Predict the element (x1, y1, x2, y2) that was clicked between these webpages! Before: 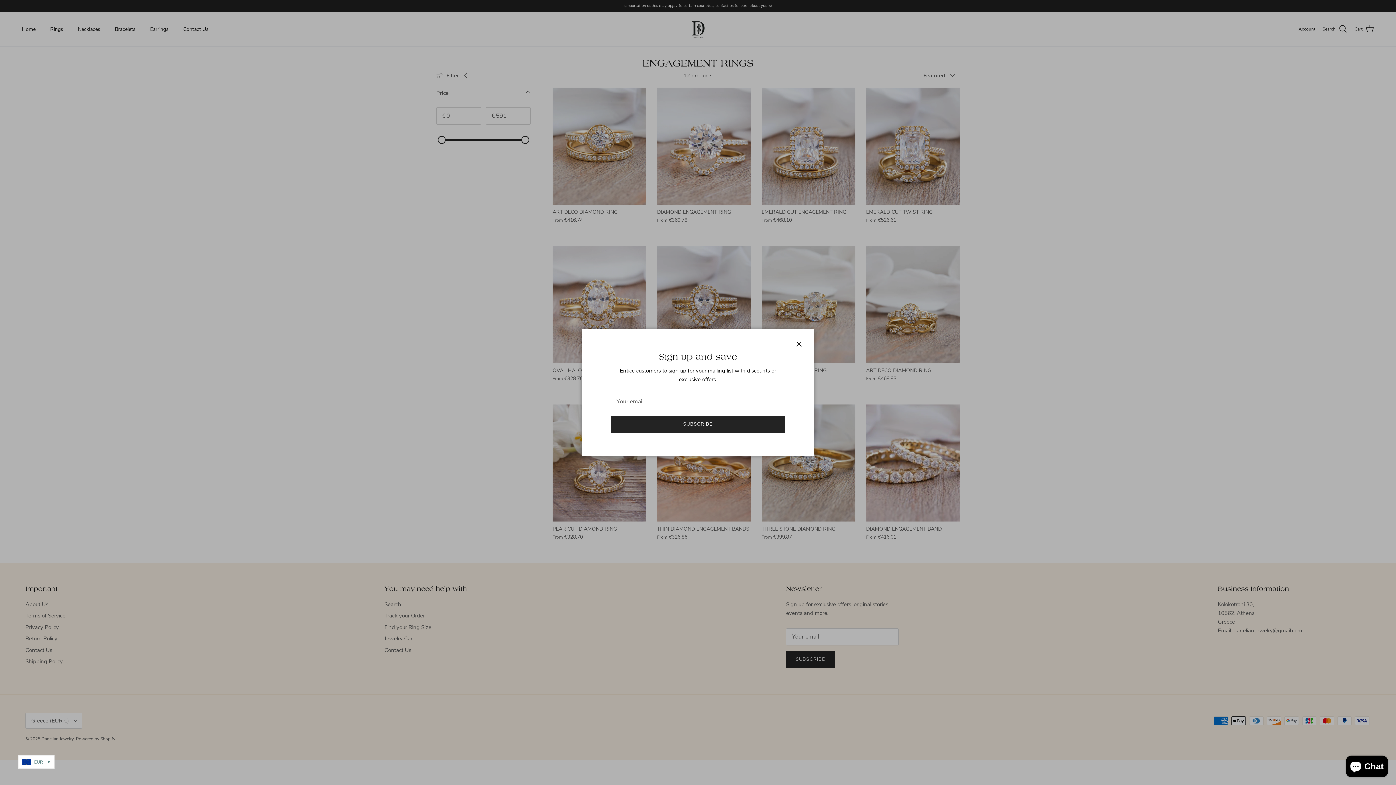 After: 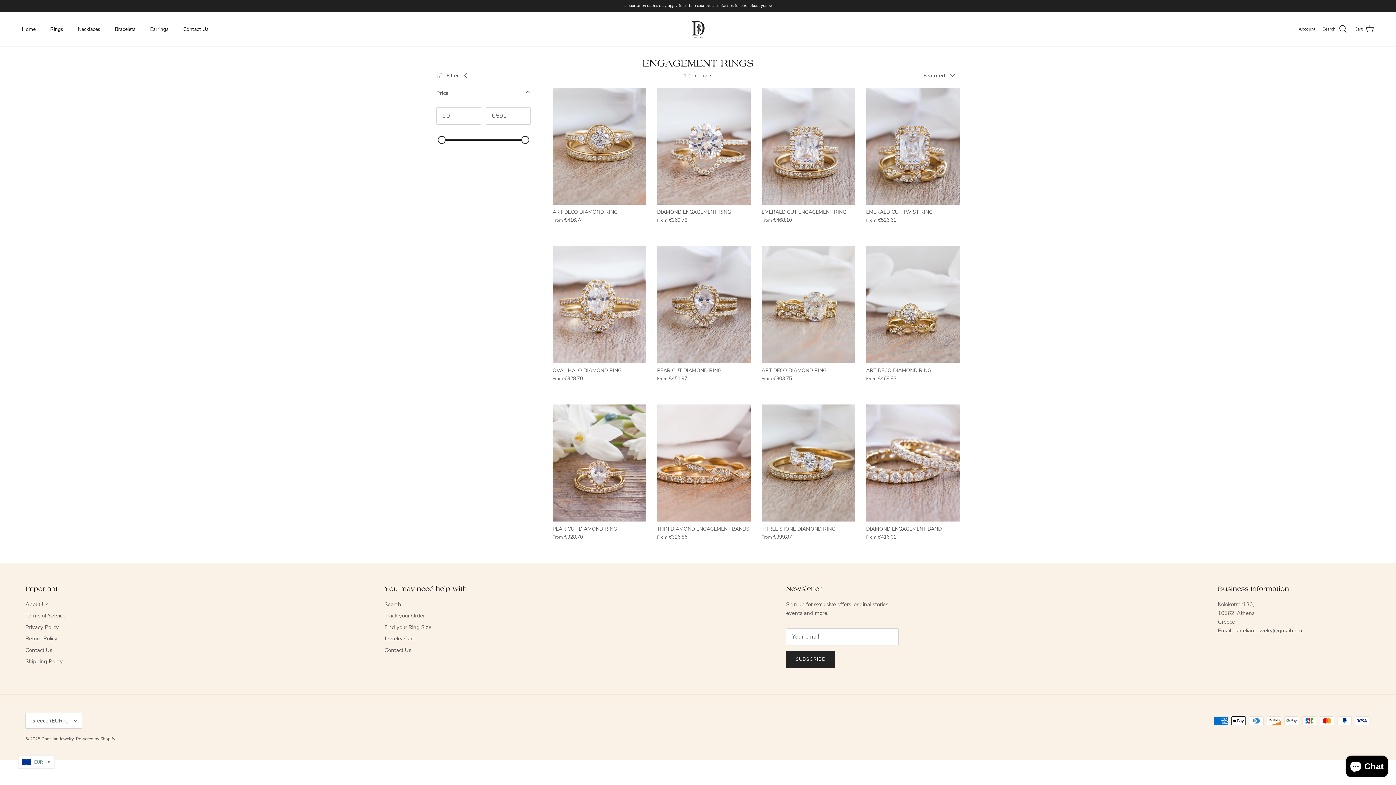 Action: bbox: (791, 336, 807, 352) label: Close